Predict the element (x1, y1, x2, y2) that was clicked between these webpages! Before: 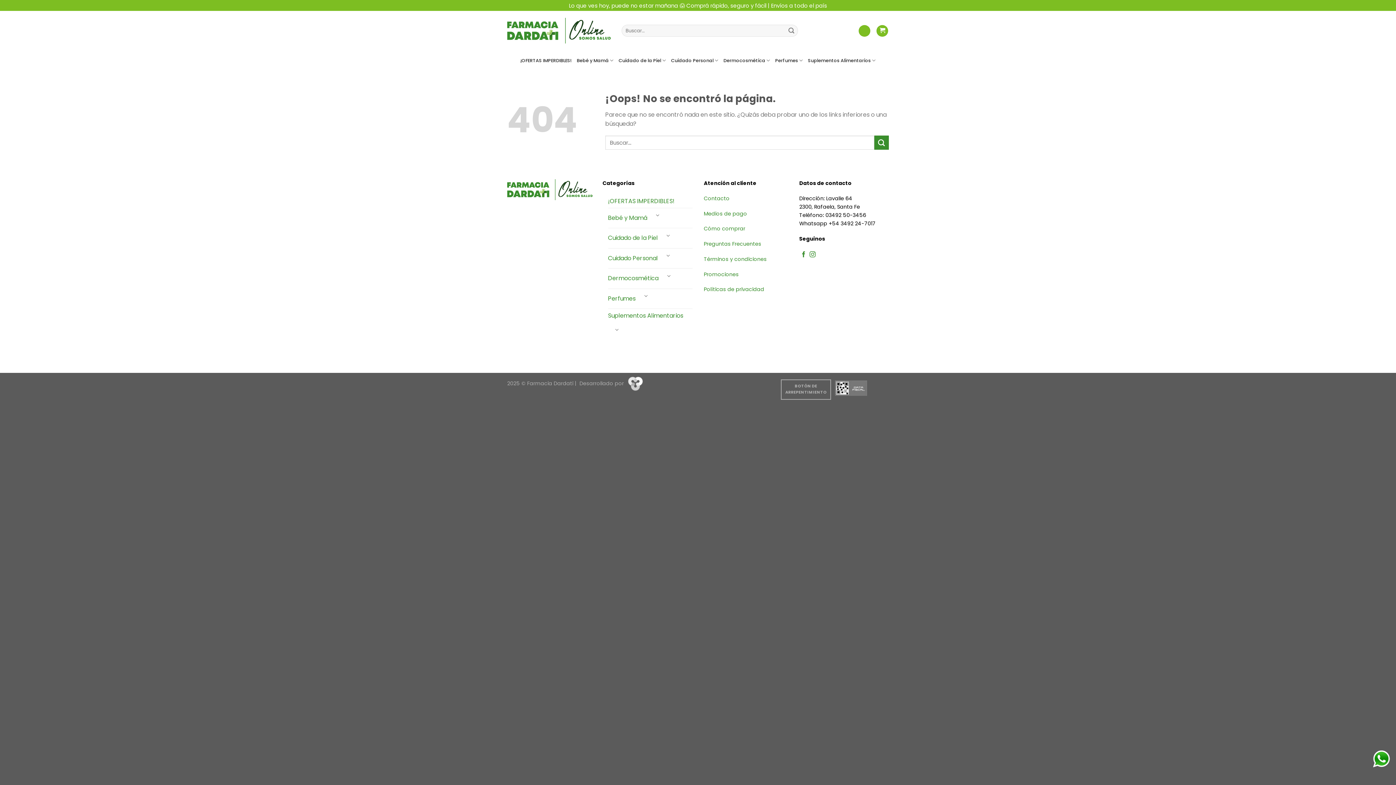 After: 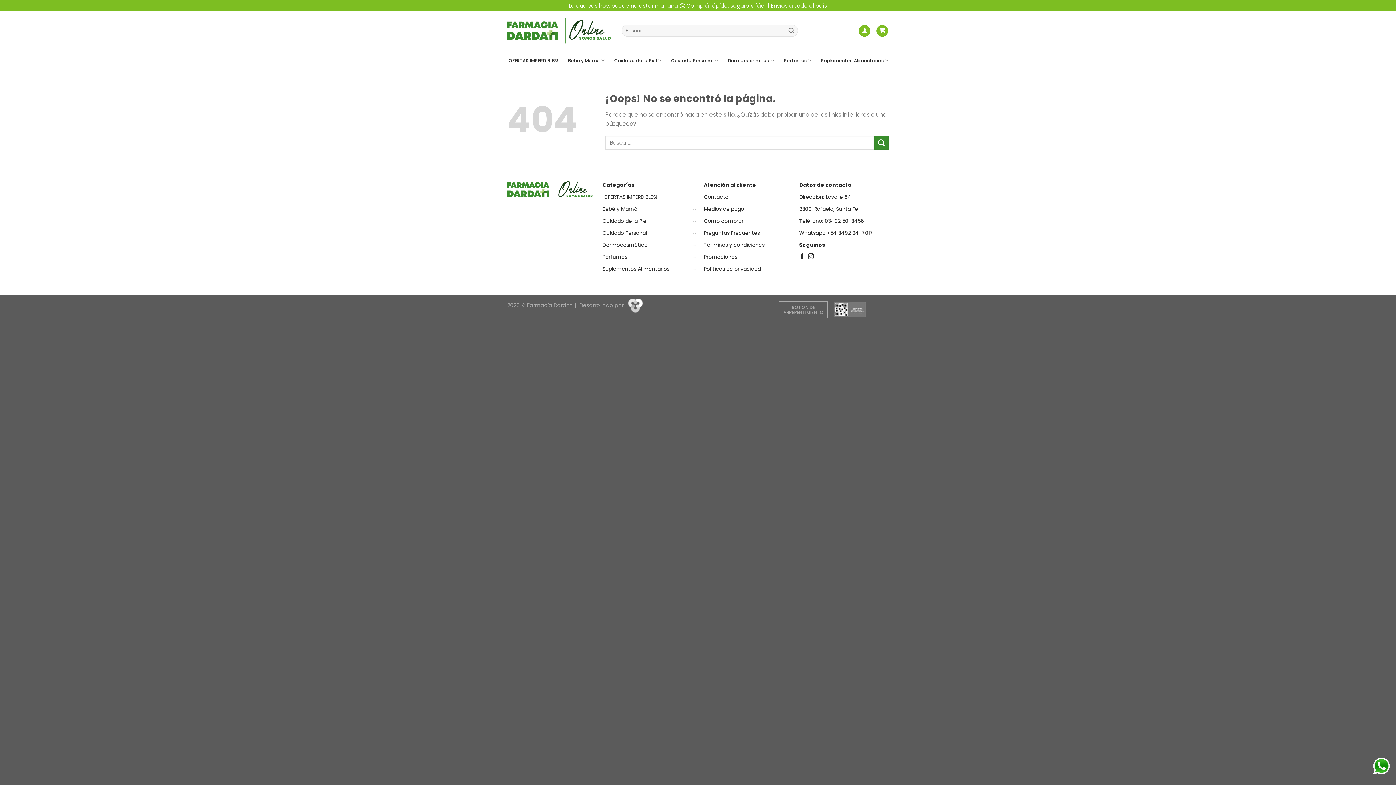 Action: bbox: (835, 384, 867, 391)